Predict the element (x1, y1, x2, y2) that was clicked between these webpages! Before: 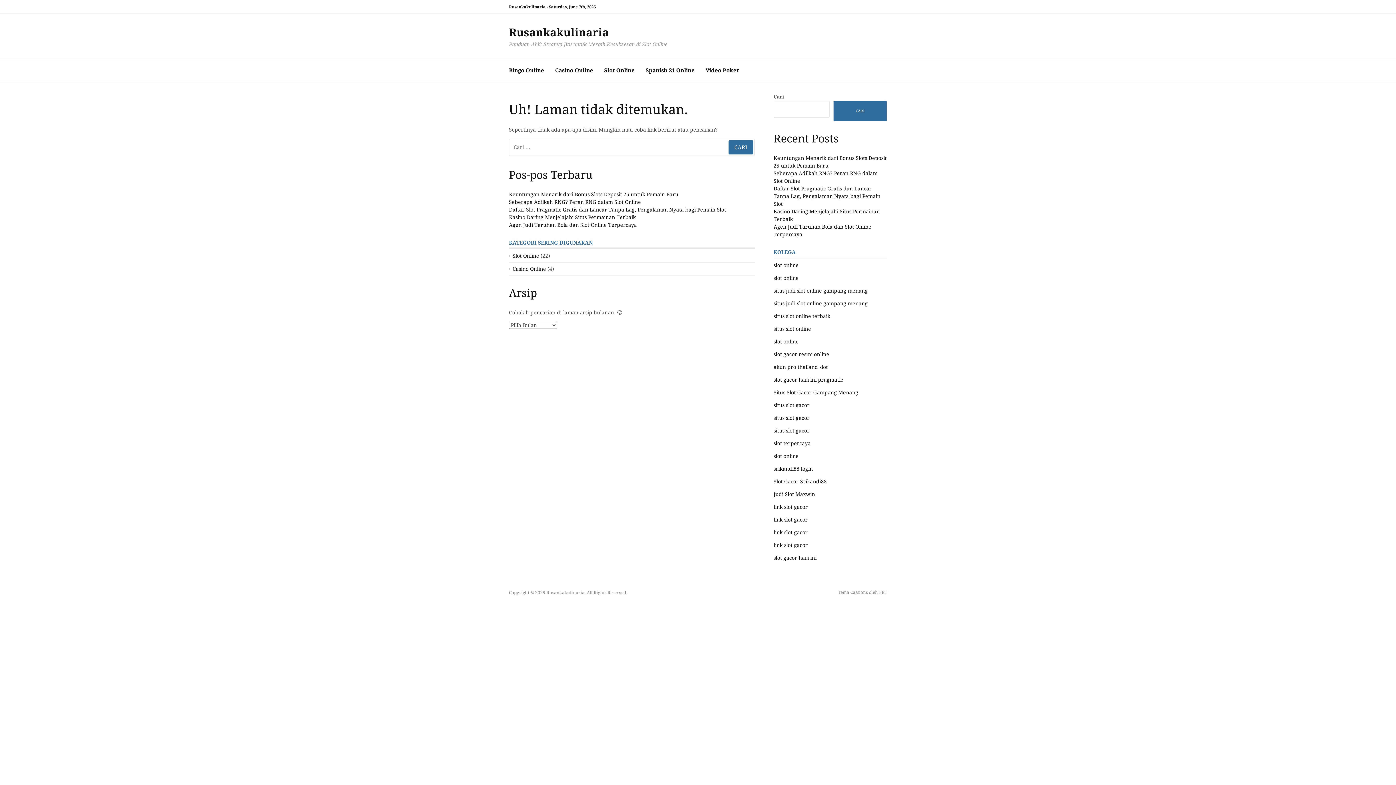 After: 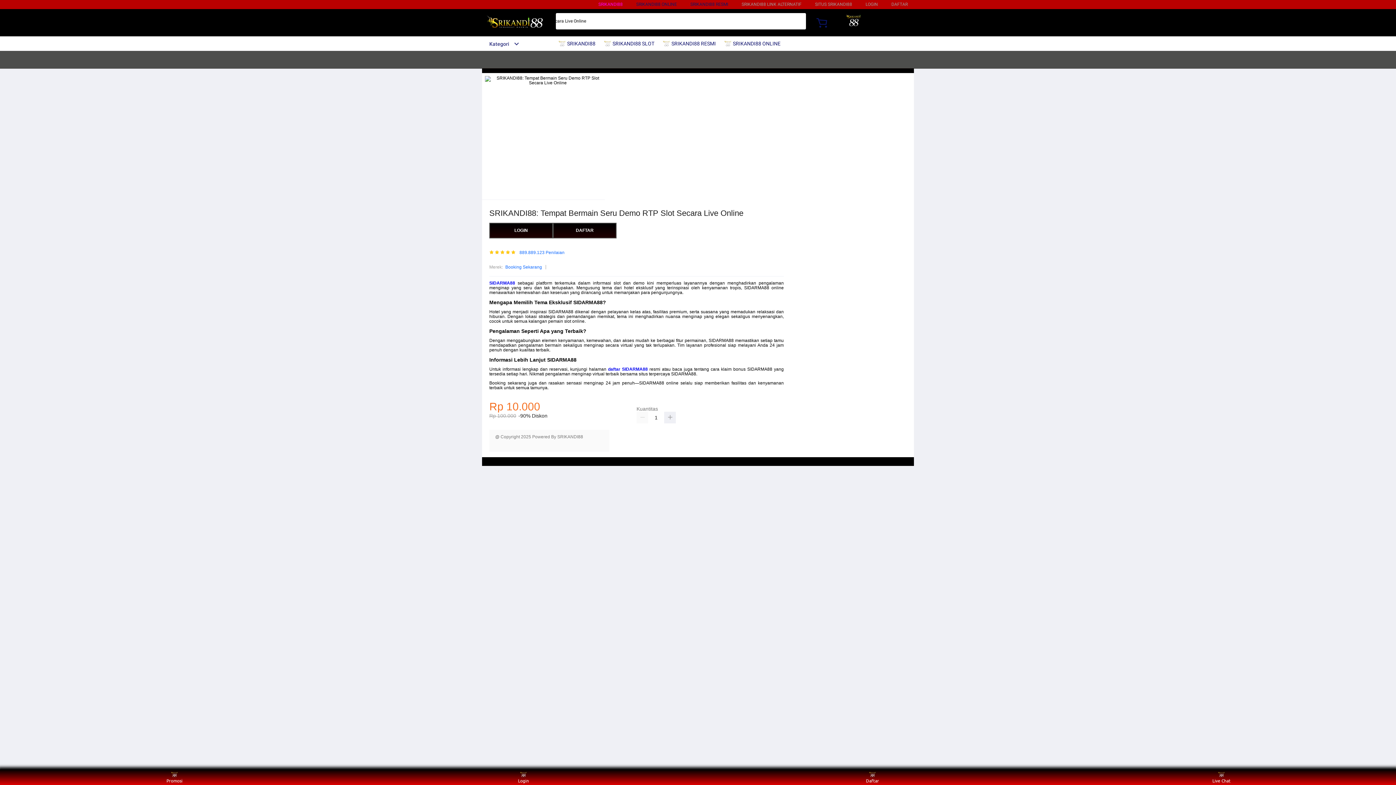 Action: label: srikandi88 login bbox: (773, 466, 813, 471)